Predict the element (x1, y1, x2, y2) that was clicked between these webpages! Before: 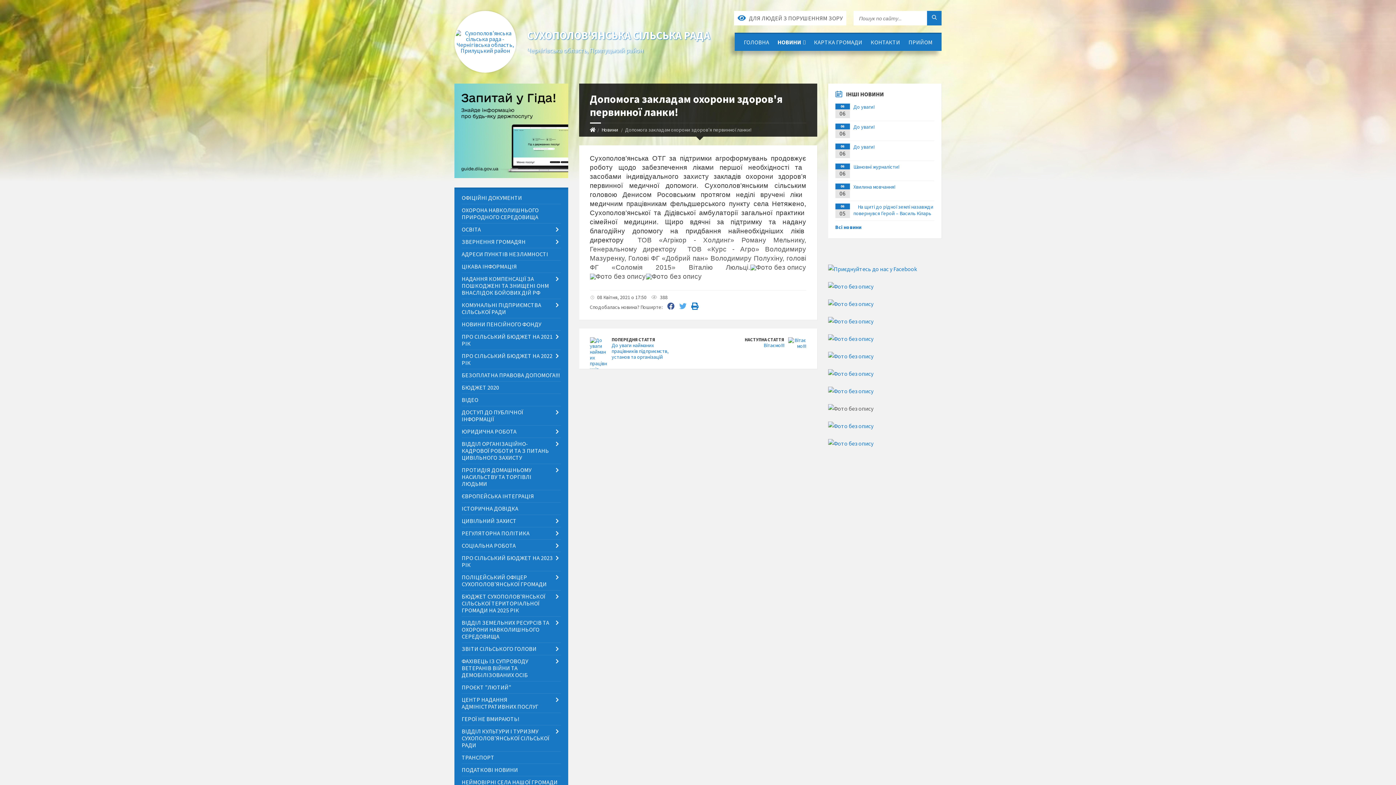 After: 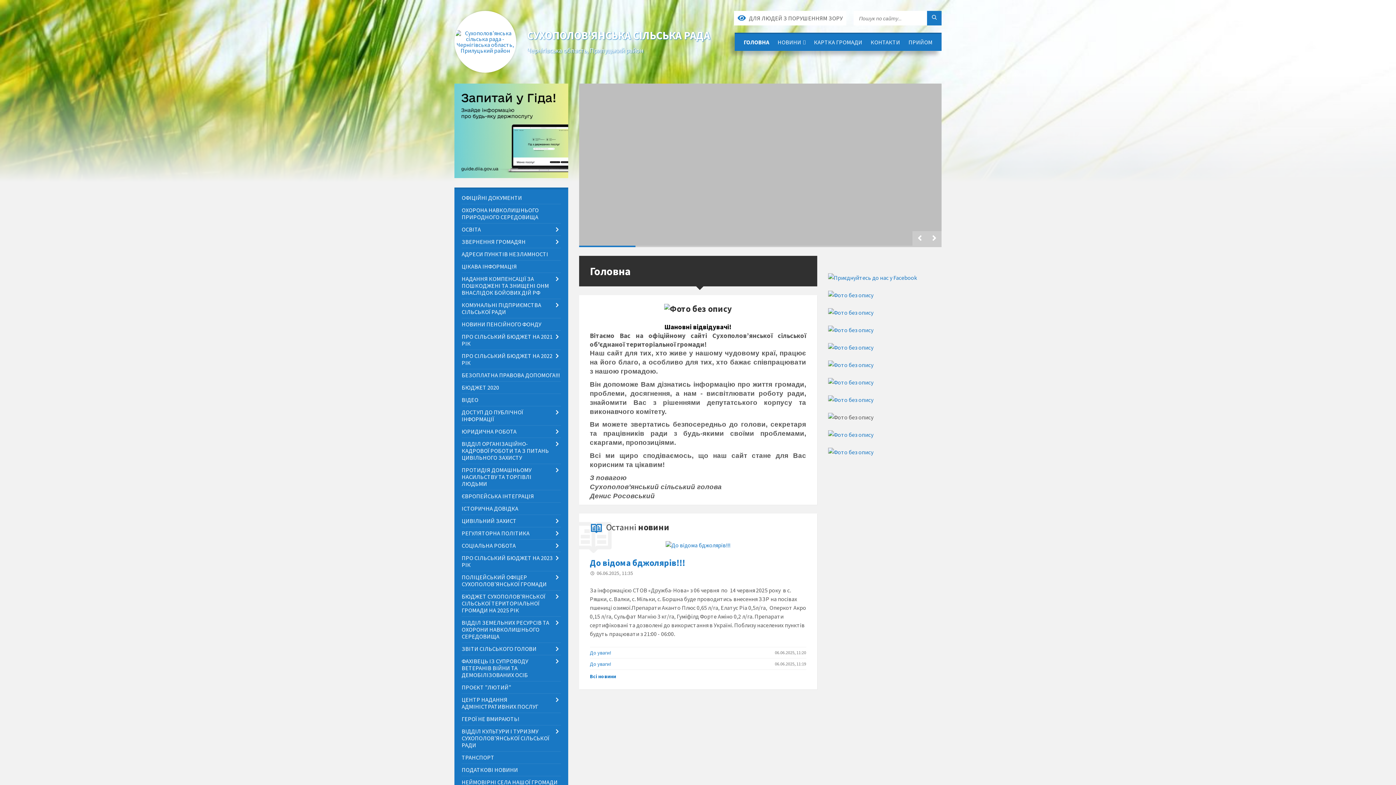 Action: bbox: (590, 126, 595, 133)